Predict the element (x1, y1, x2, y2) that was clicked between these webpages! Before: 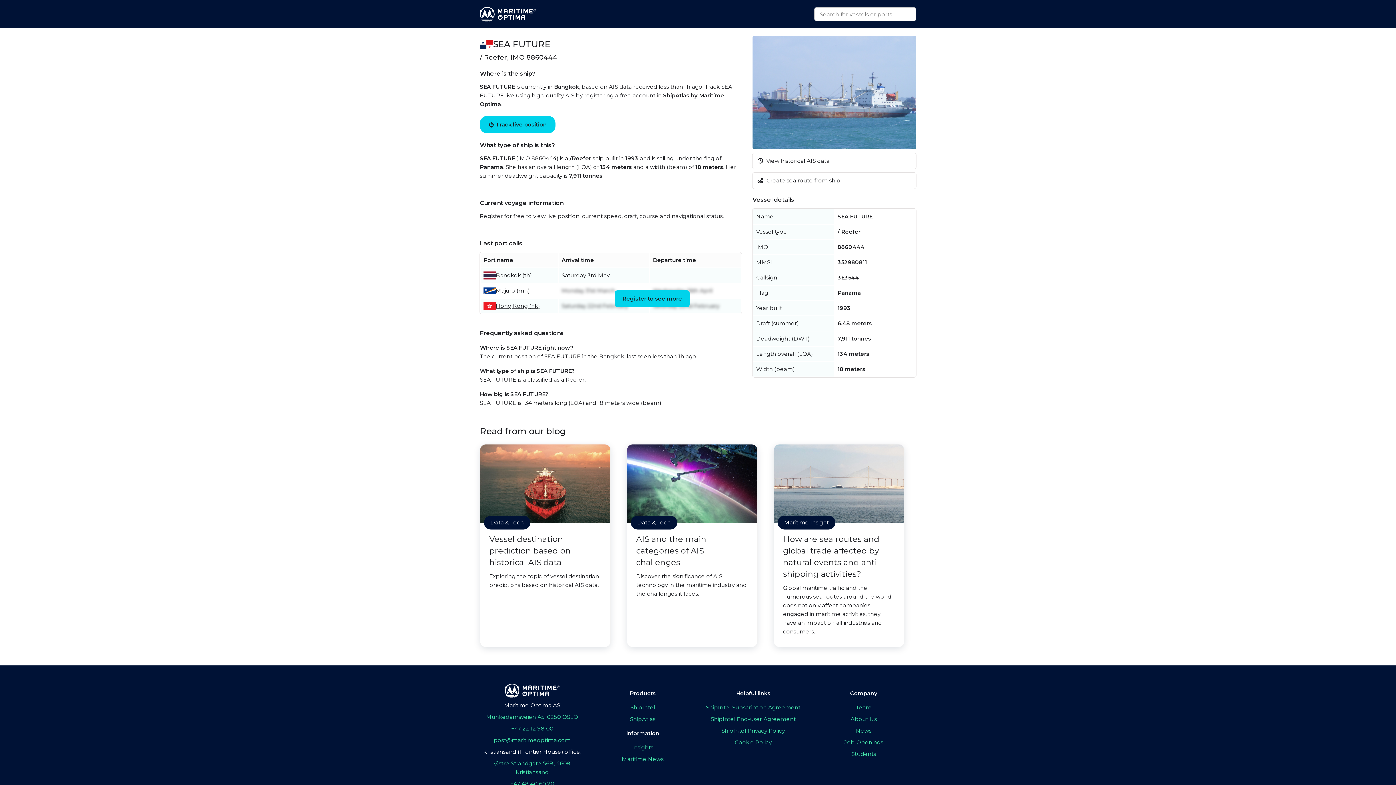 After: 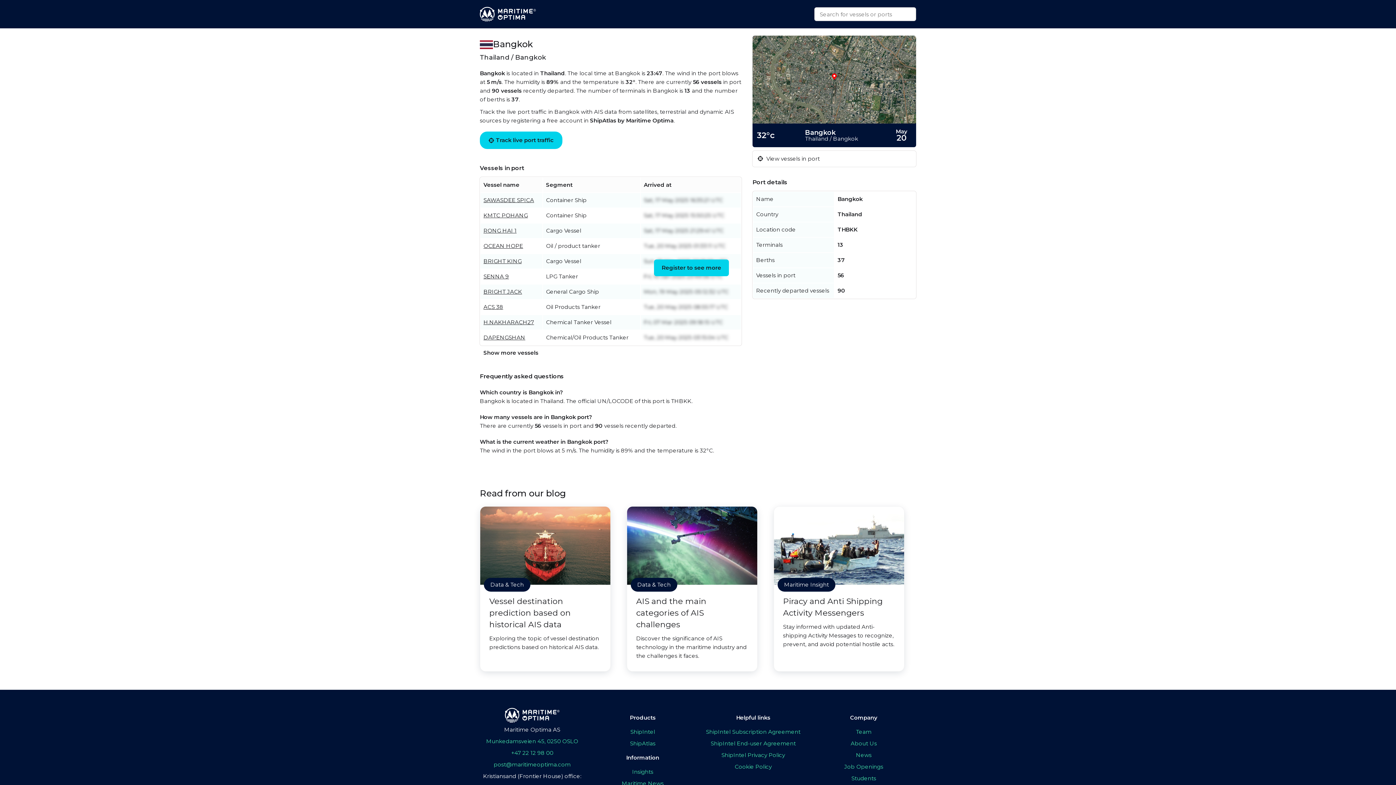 Action: label: Bangkok (th) bbox: (496, 271, 532, 280)